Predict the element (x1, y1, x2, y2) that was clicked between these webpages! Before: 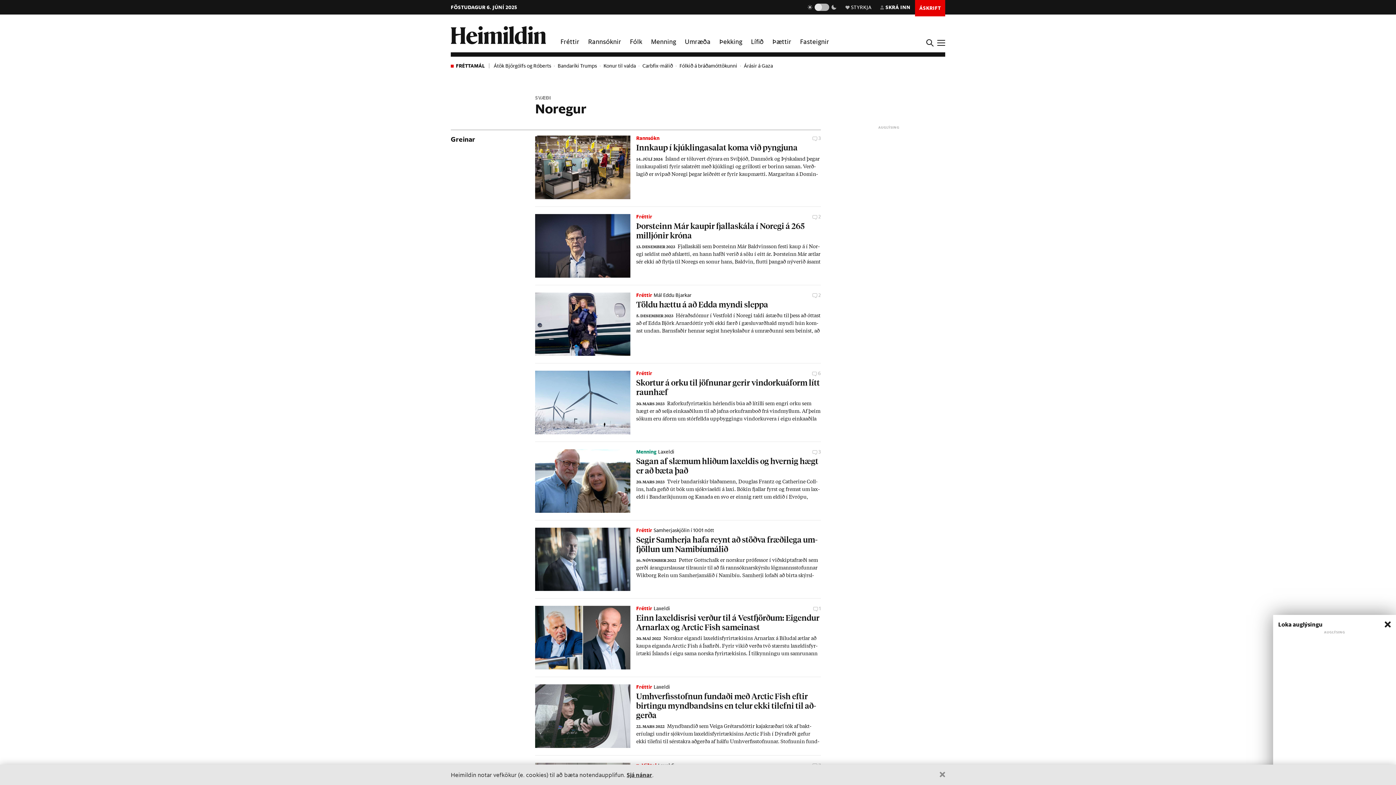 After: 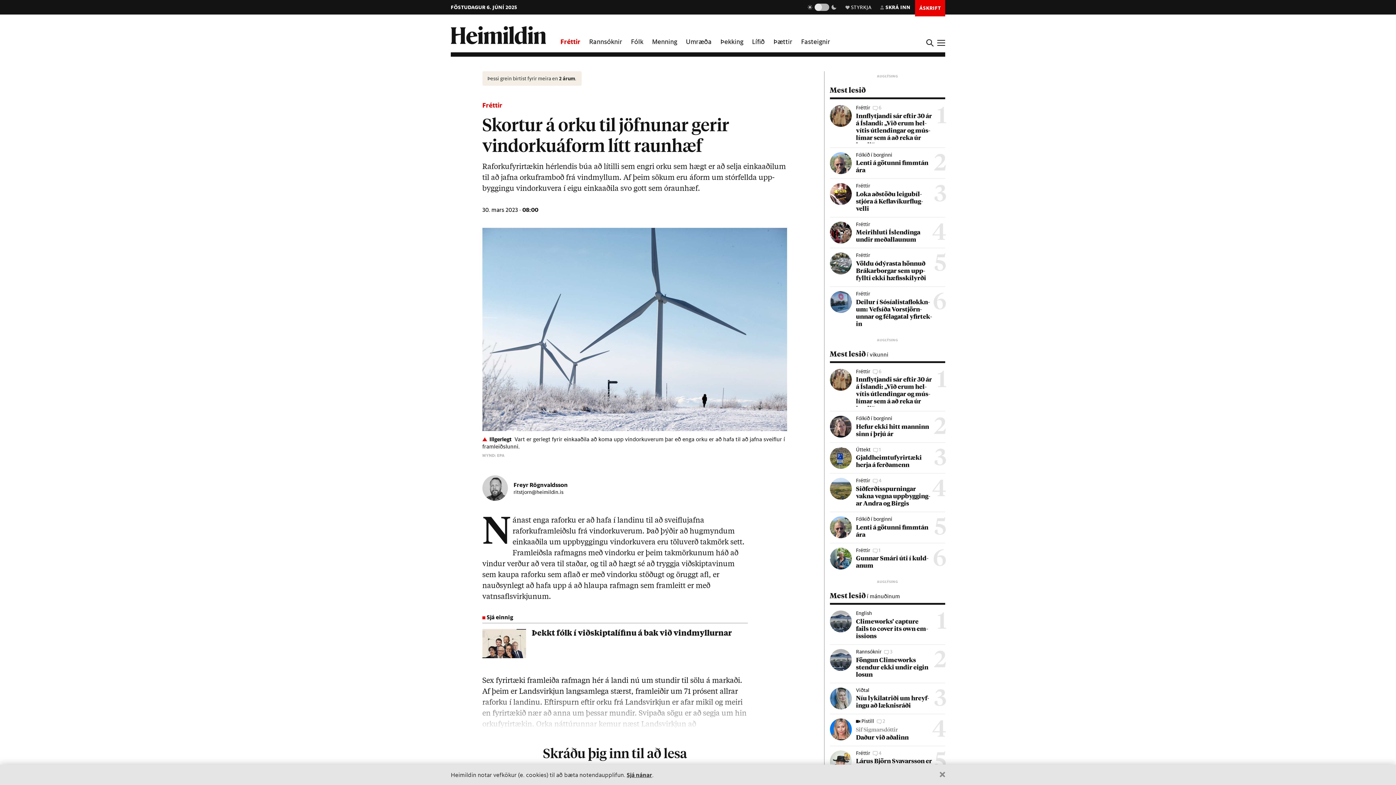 Action: bbox: (535, 371, 821, 441)